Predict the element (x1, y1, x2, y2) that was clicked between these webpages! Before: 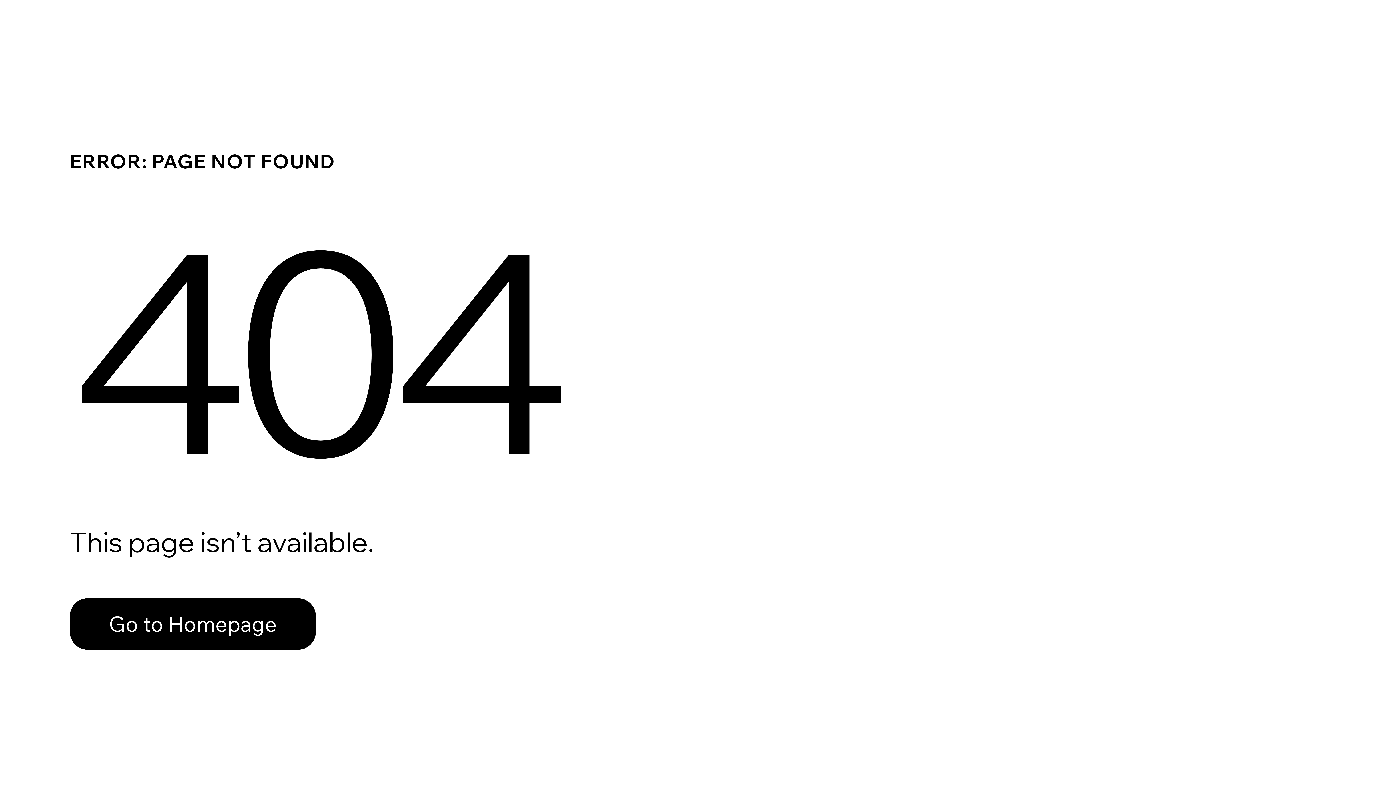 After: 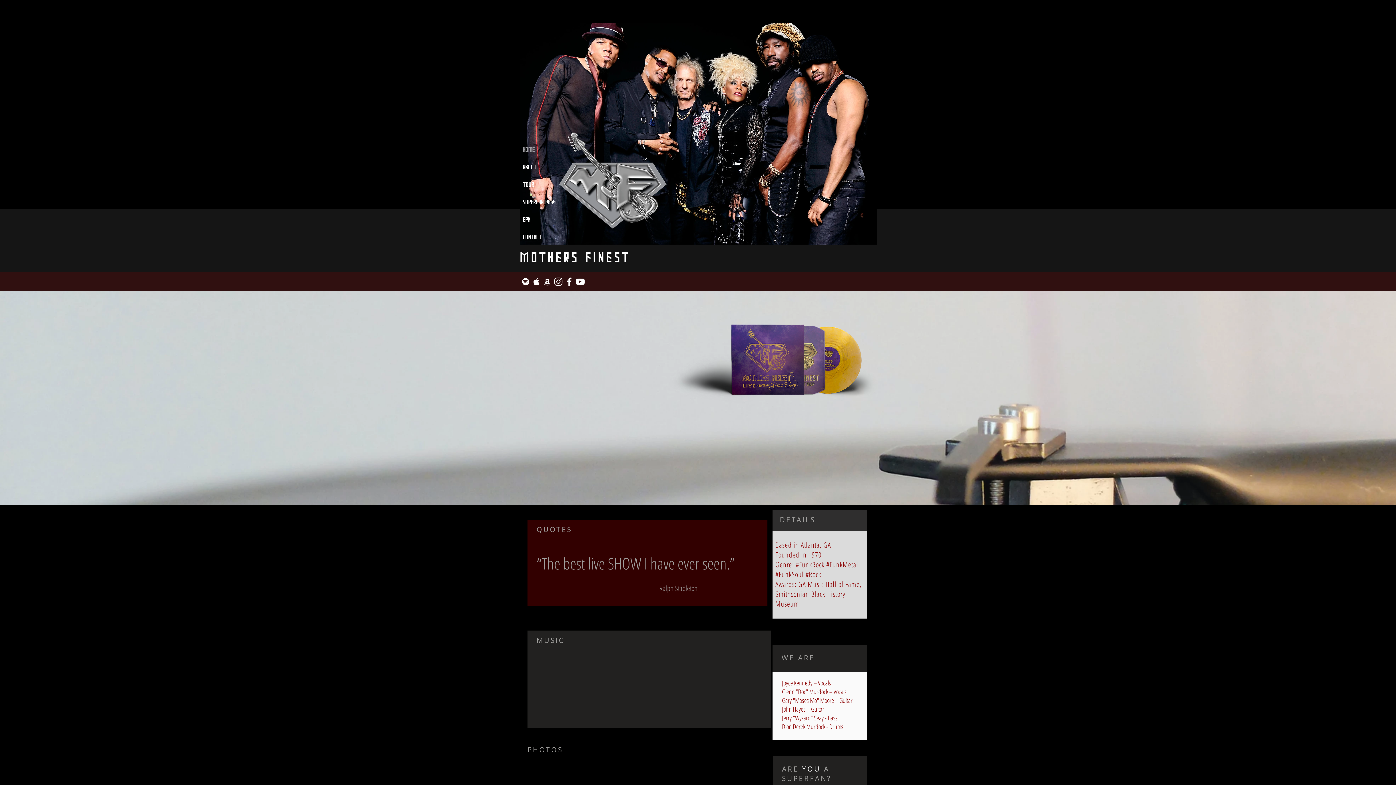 Action: bbox: (69, 582, 768, 659) label: Go to Homepage